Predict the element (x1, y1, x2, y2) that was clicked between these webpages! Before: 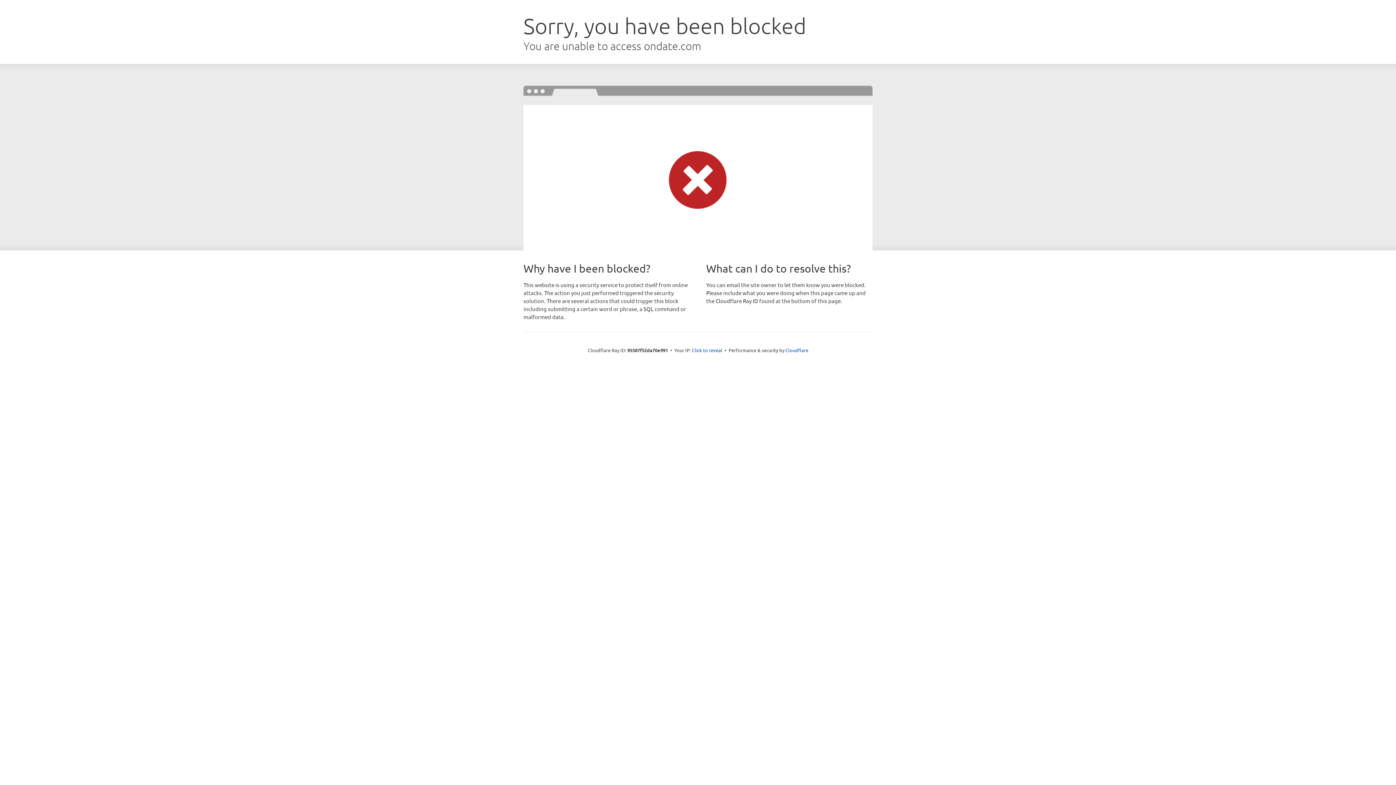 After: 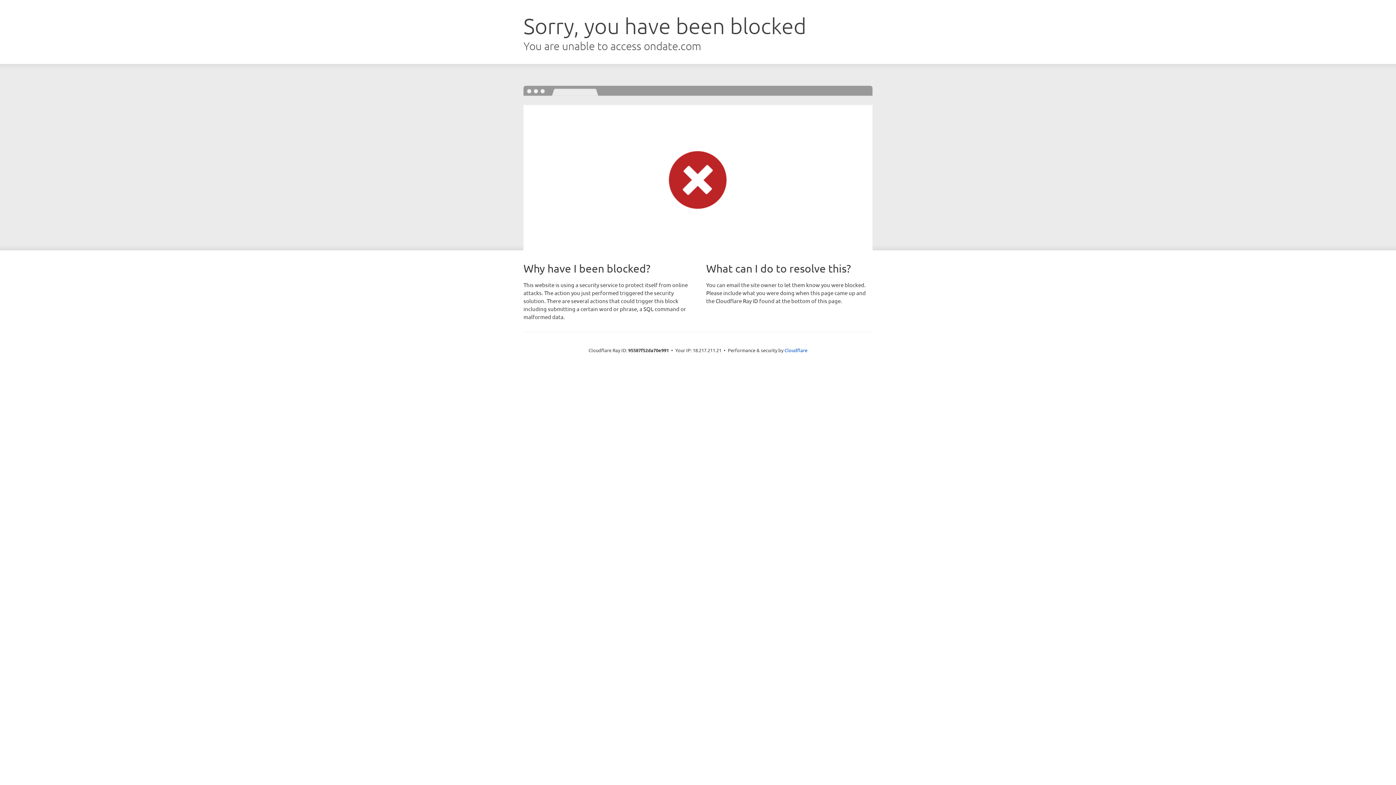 Action: label: Click to reveal bbox: (692, 346, 722, 353)